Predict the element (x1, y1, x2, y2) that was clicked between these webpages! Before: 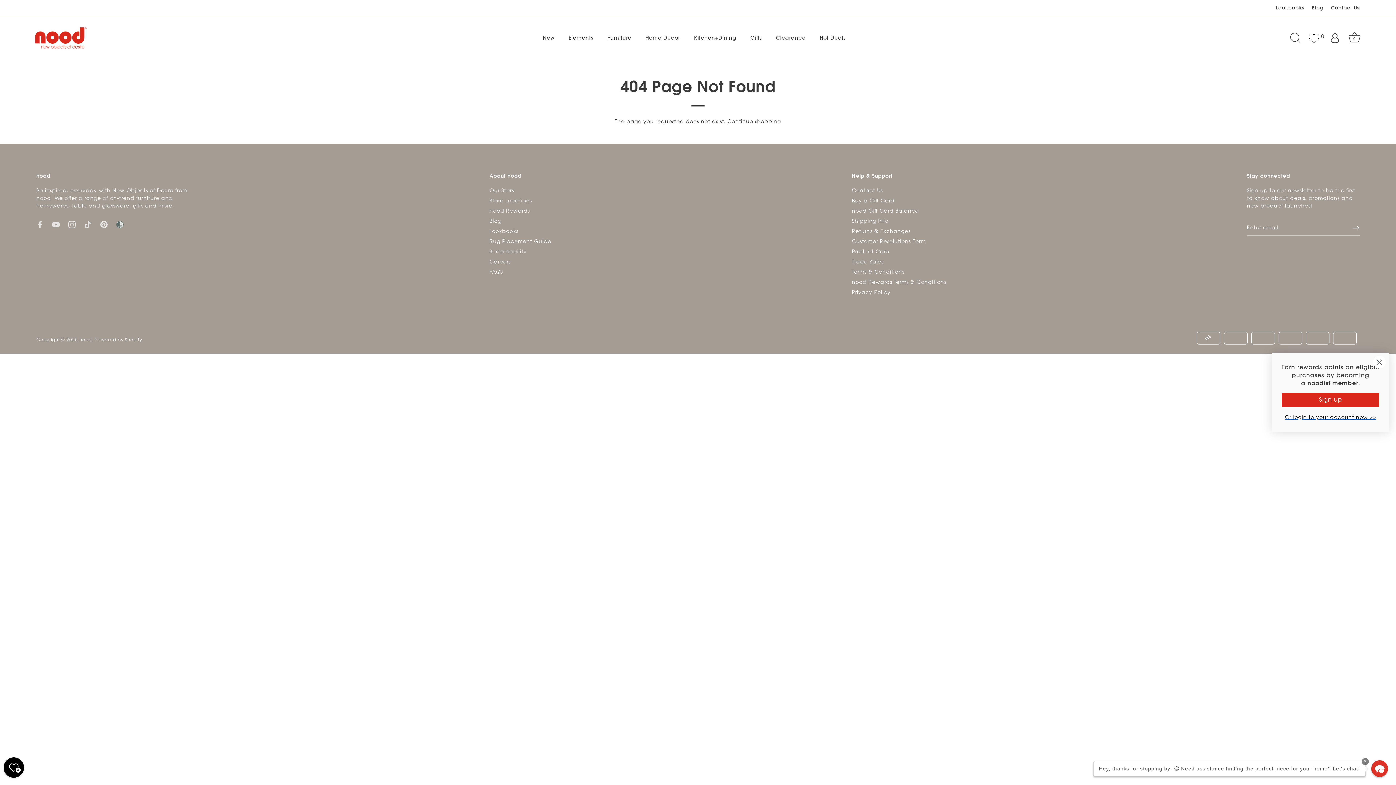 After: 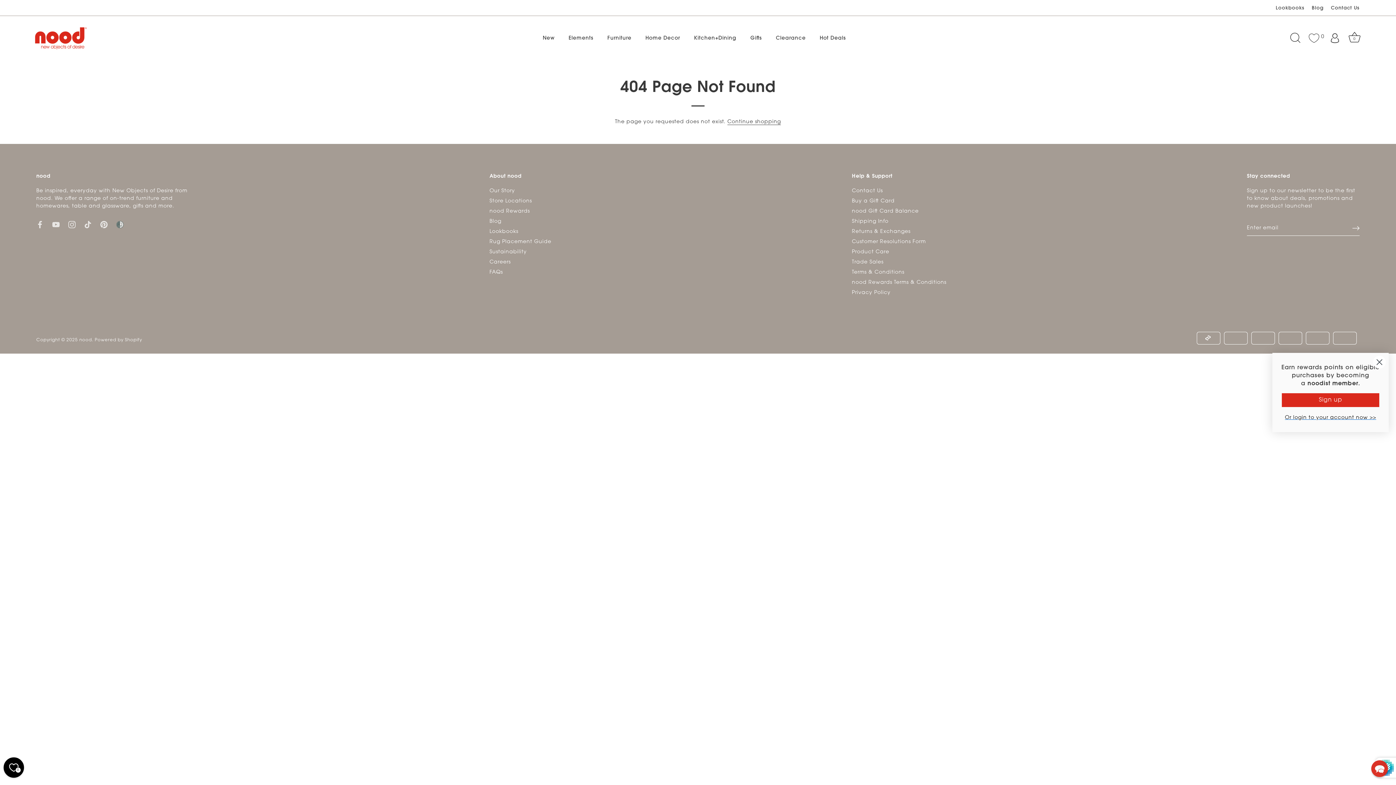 Action: bbox: (1352, 224, 1359, 232) label: Sign up